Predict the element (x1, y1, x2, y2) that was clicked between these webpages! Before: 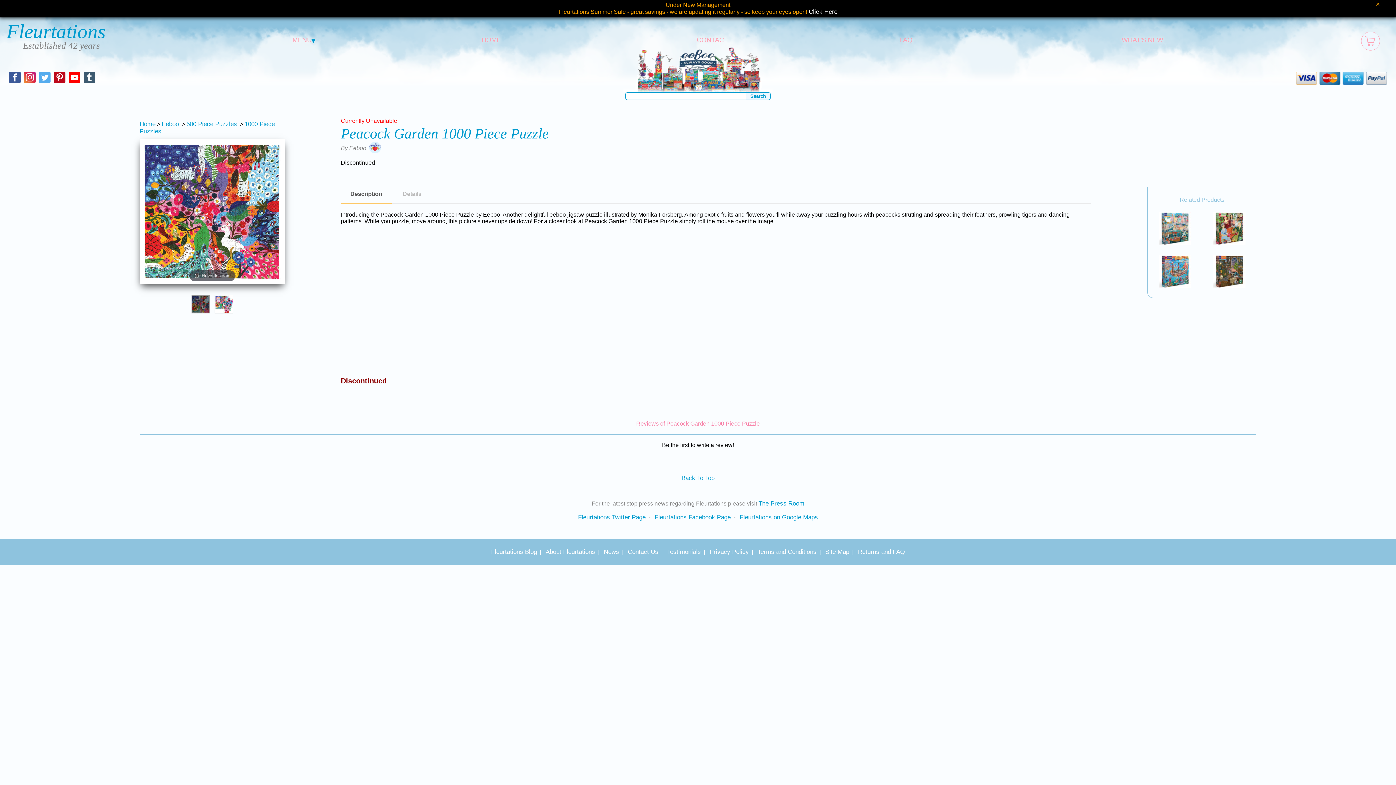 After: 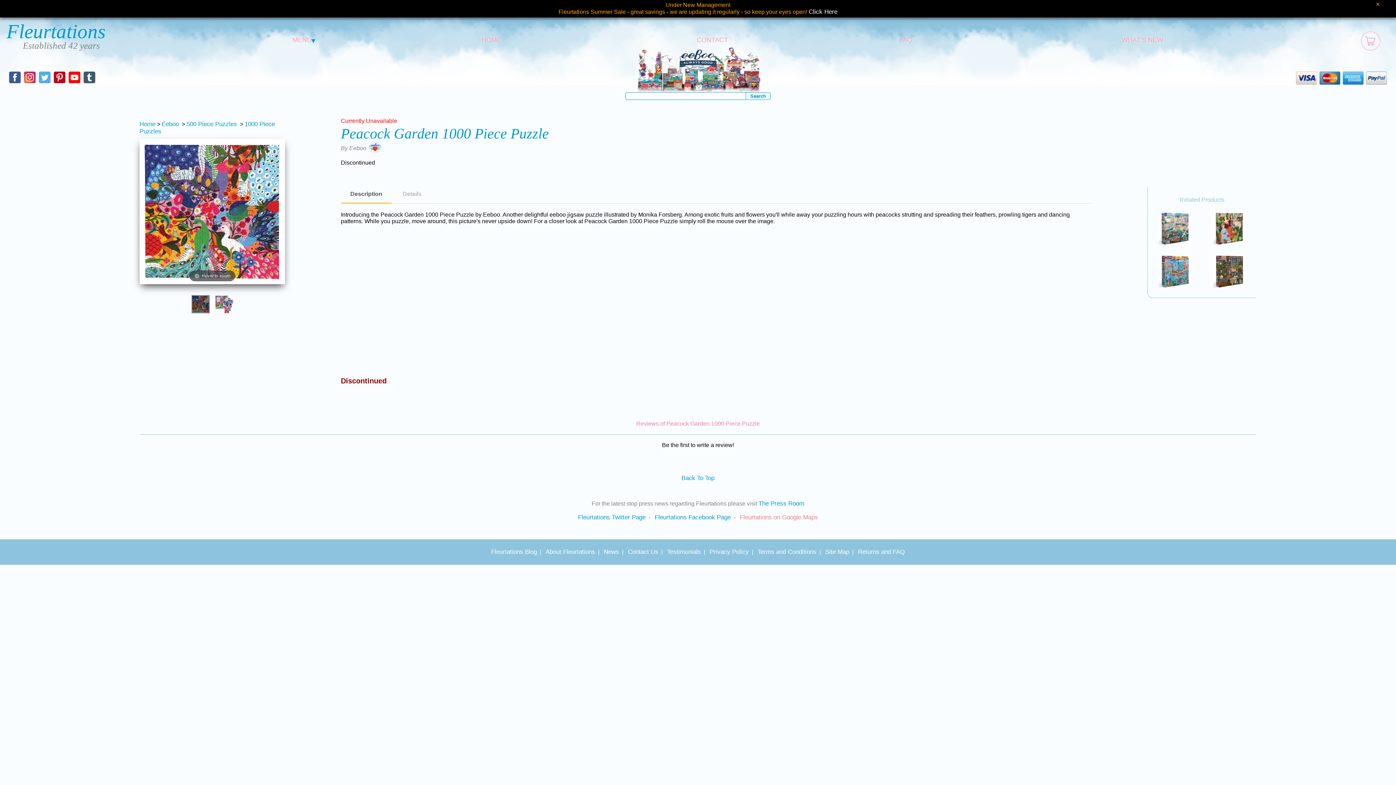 Action: bbox: (740, 514, 818, 520) label: Fleurtations on Google Maps